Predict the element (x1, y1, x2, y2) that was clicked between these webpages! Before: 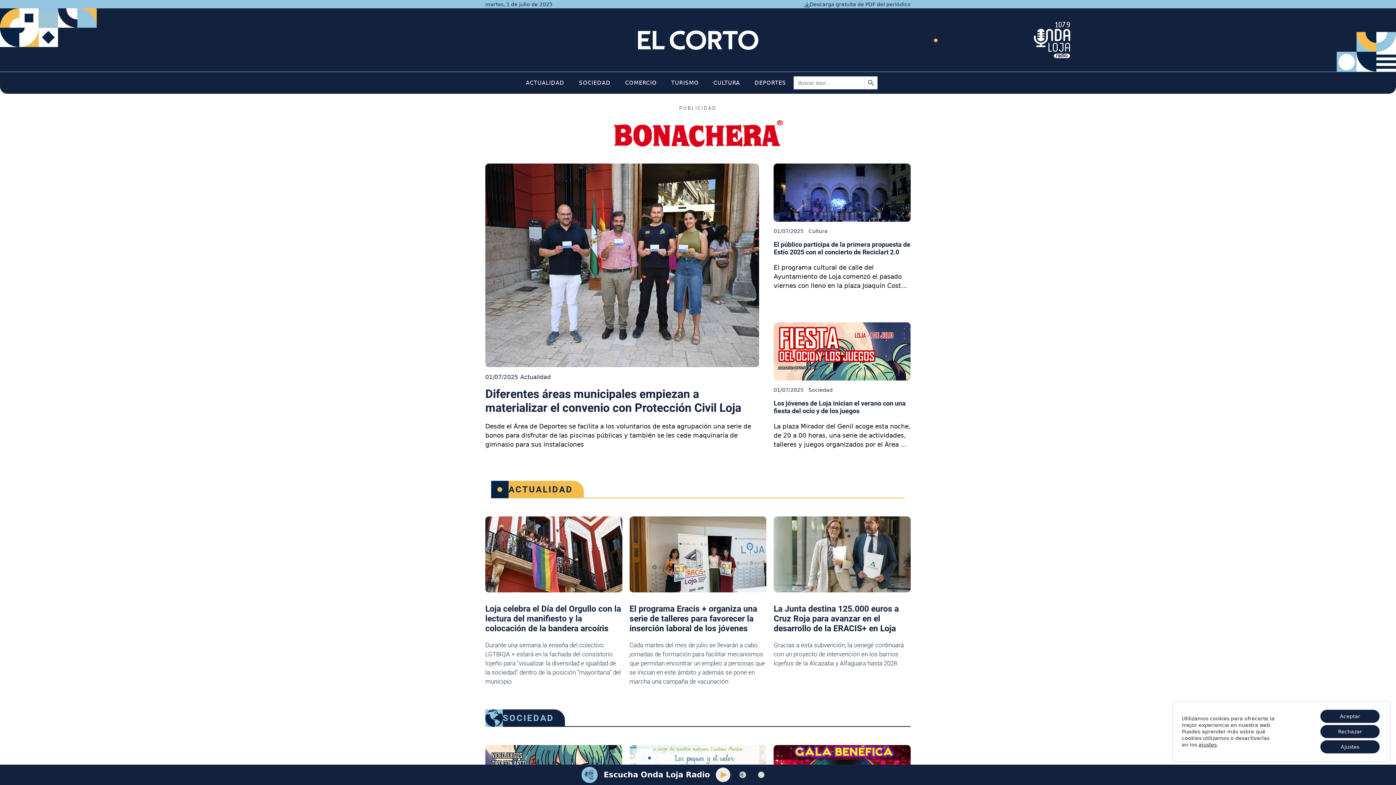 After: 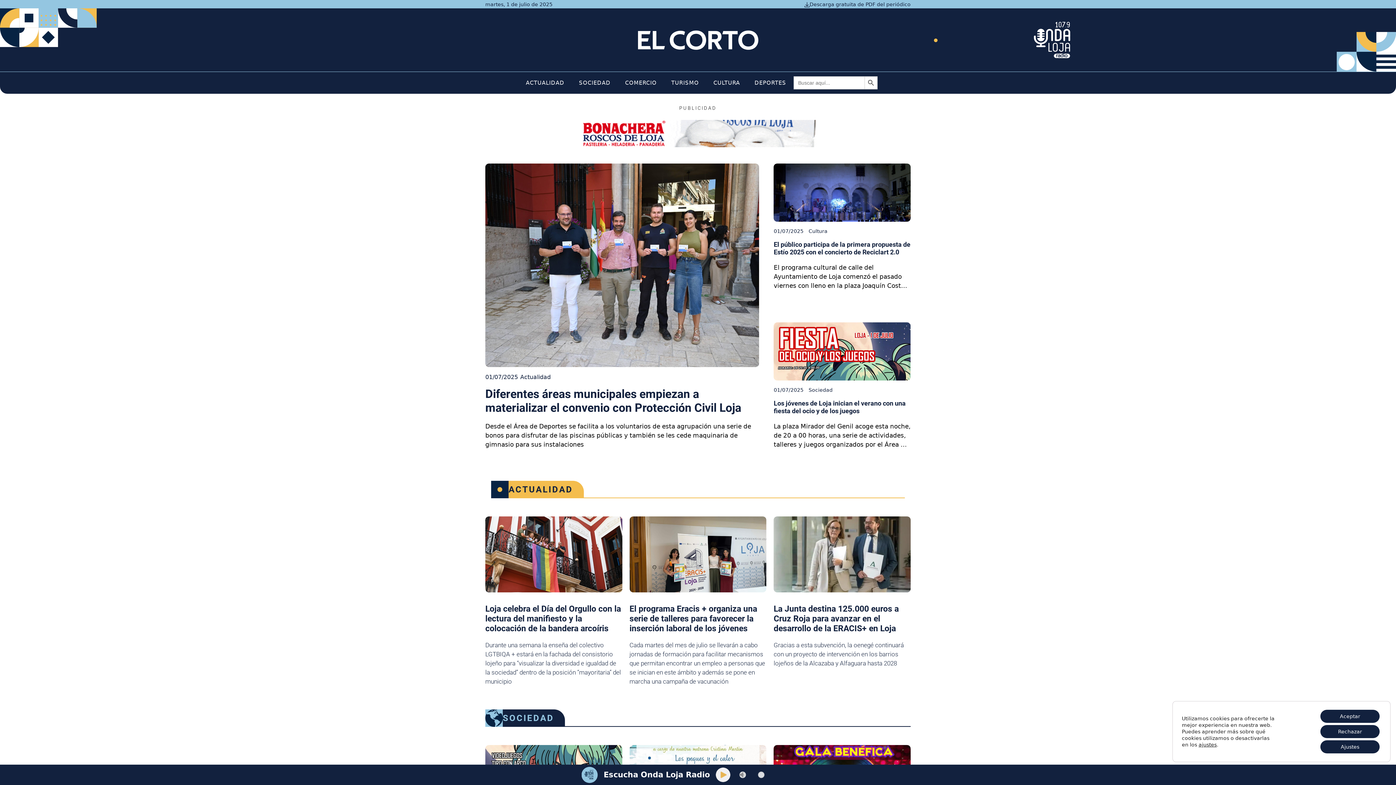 Action: bbox: (636, 35, 760, 43)